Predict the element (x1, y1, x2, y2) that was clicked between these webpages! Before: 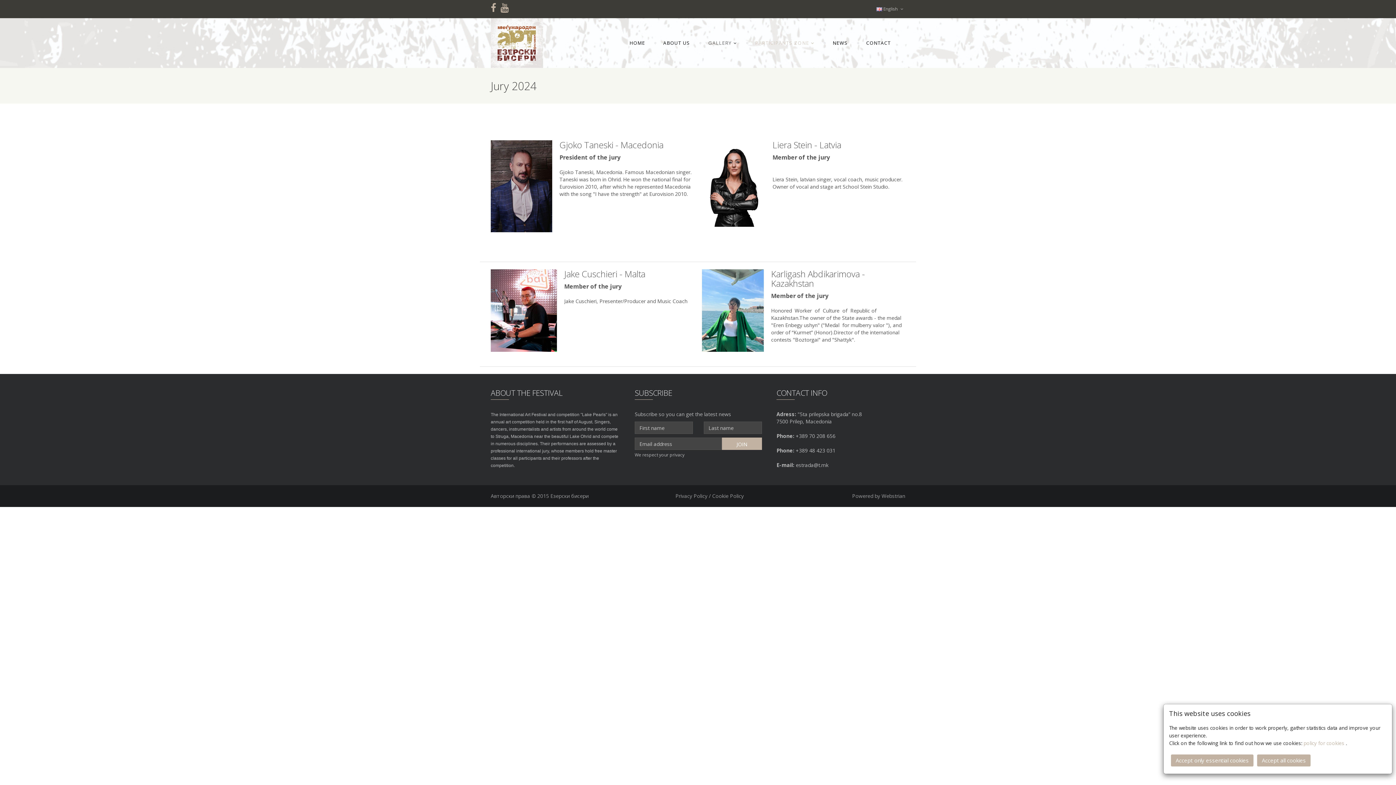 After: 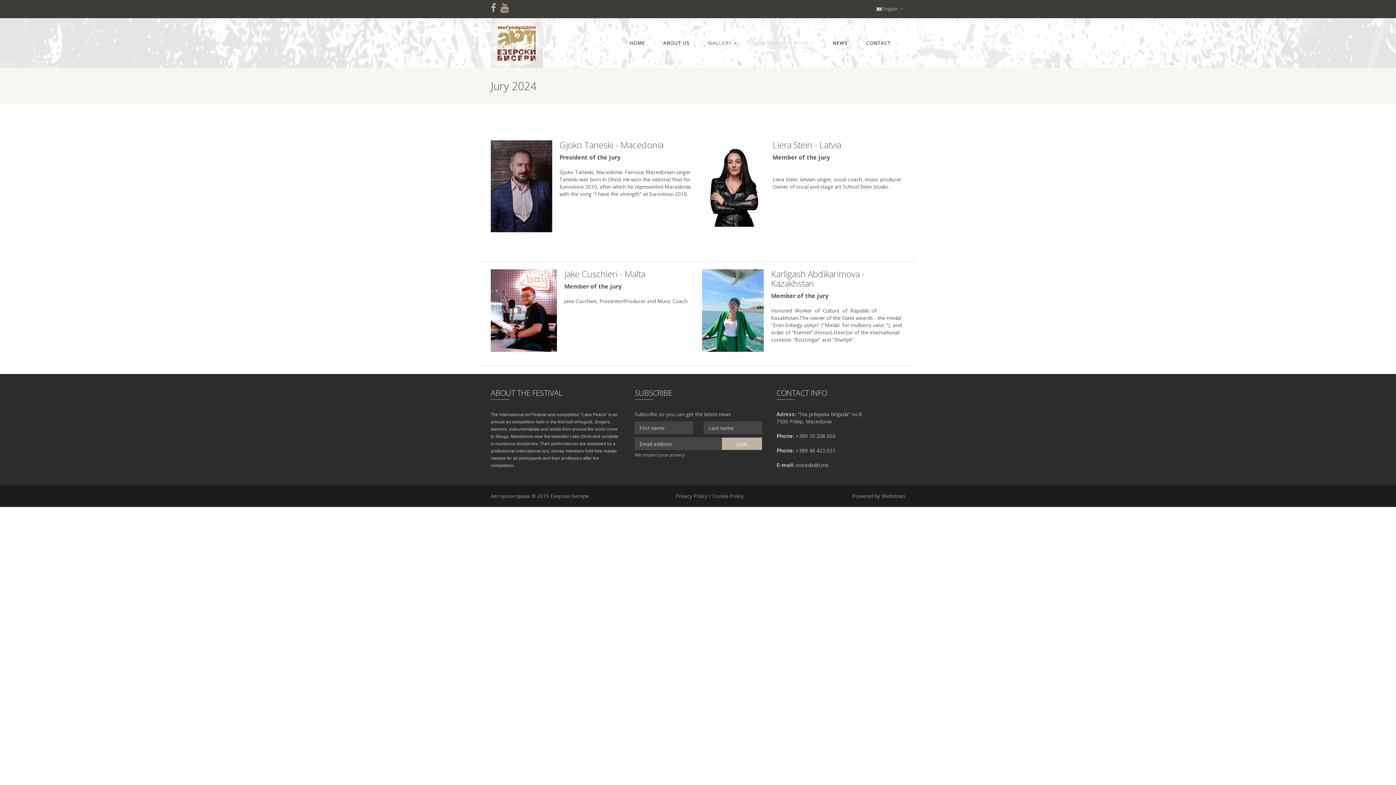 Action: bbox: (1171, 754, 1253, 766) label: Accept only essential cookies